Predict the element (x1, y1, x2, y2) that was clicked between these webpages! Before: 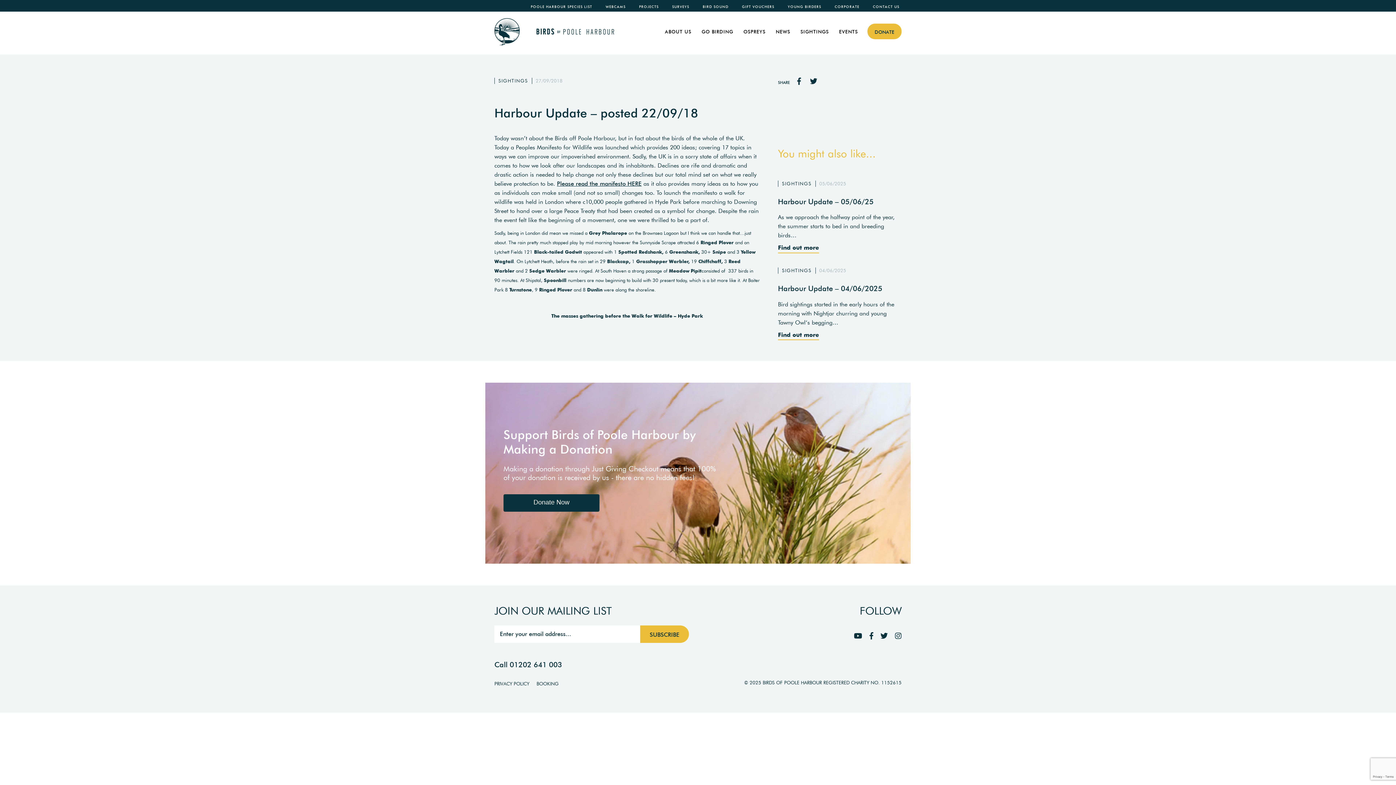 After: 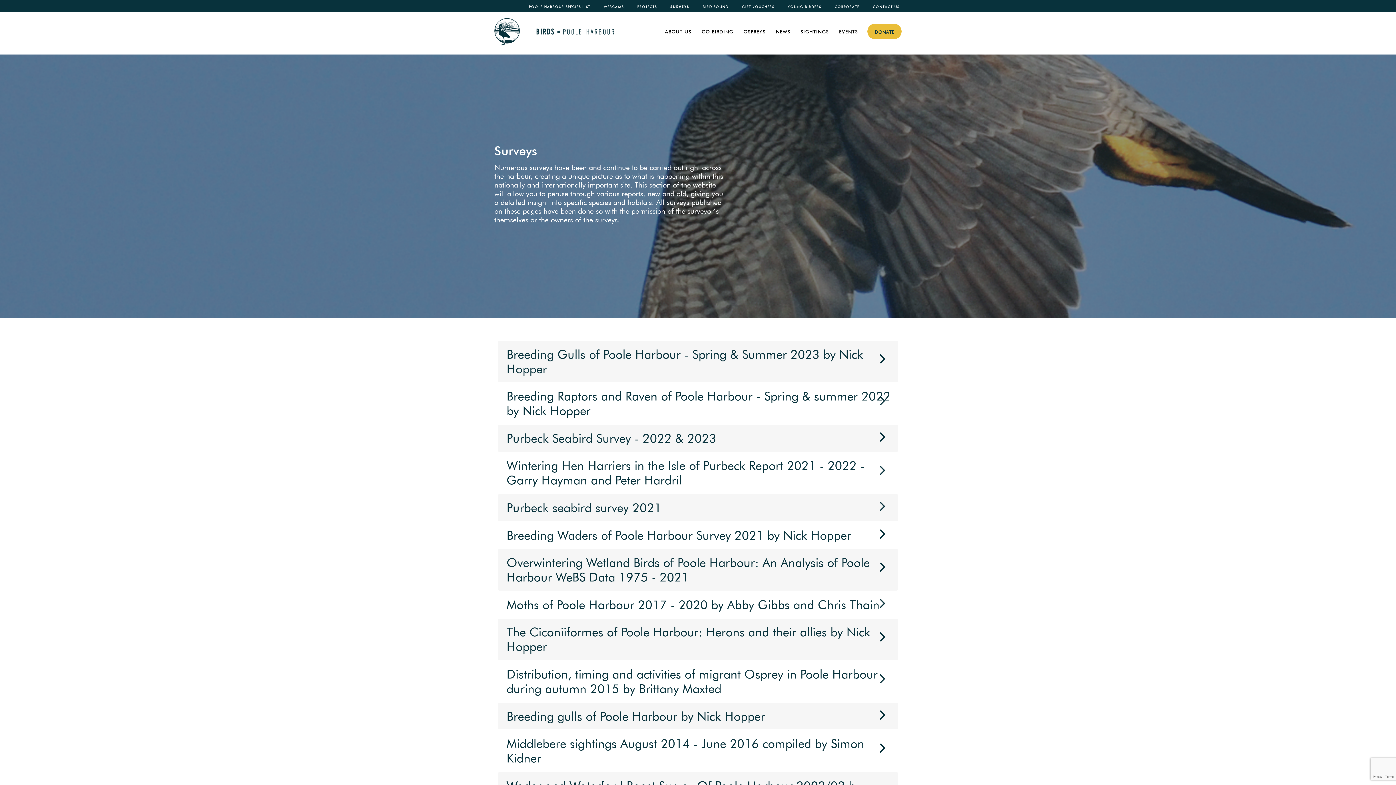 Action: bbox: (666, 4, 695, 9) label: SURVEYS